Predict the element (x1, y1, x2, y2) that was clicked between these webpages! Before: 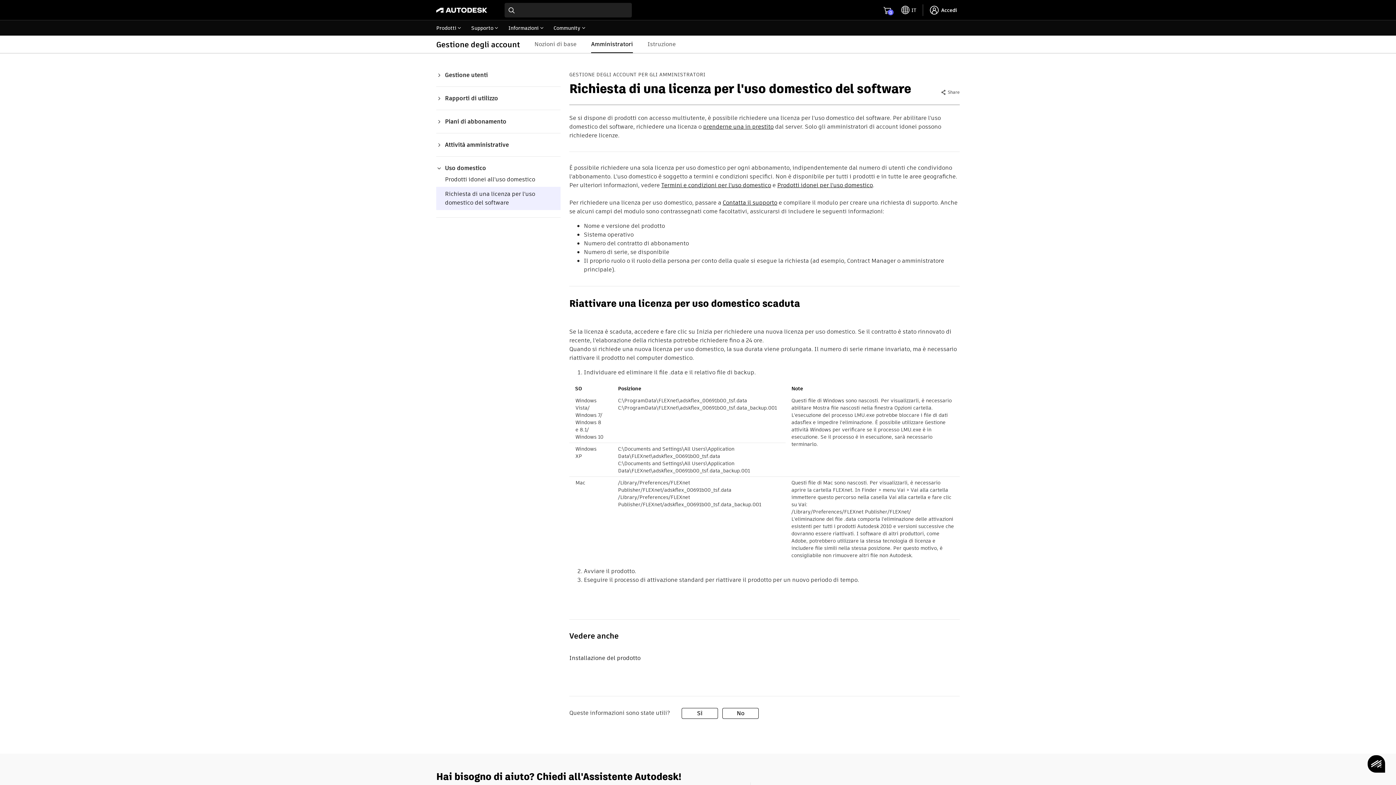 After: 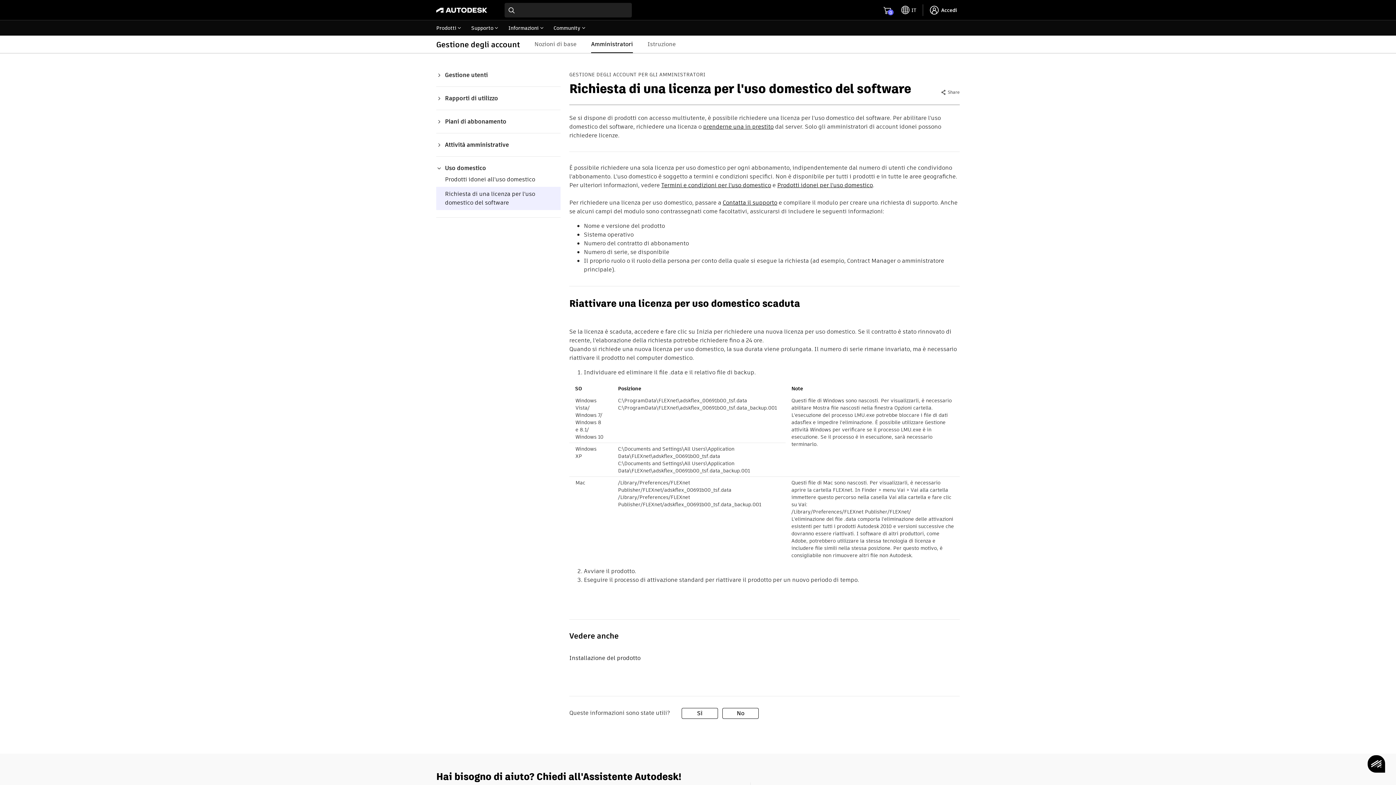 Action: bbox: (445, 189, 535, 206) label: Richiesta di una licenza per l'uso domestico del software